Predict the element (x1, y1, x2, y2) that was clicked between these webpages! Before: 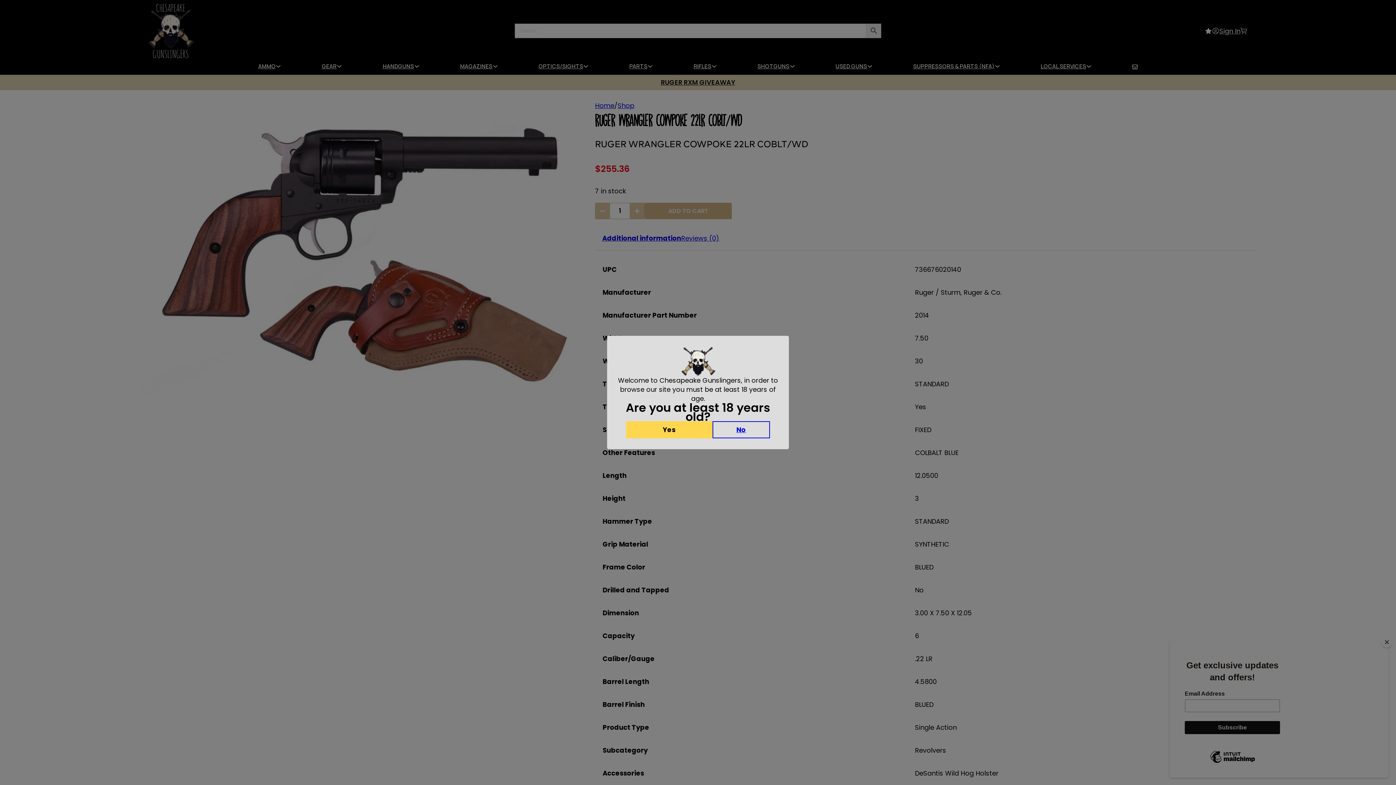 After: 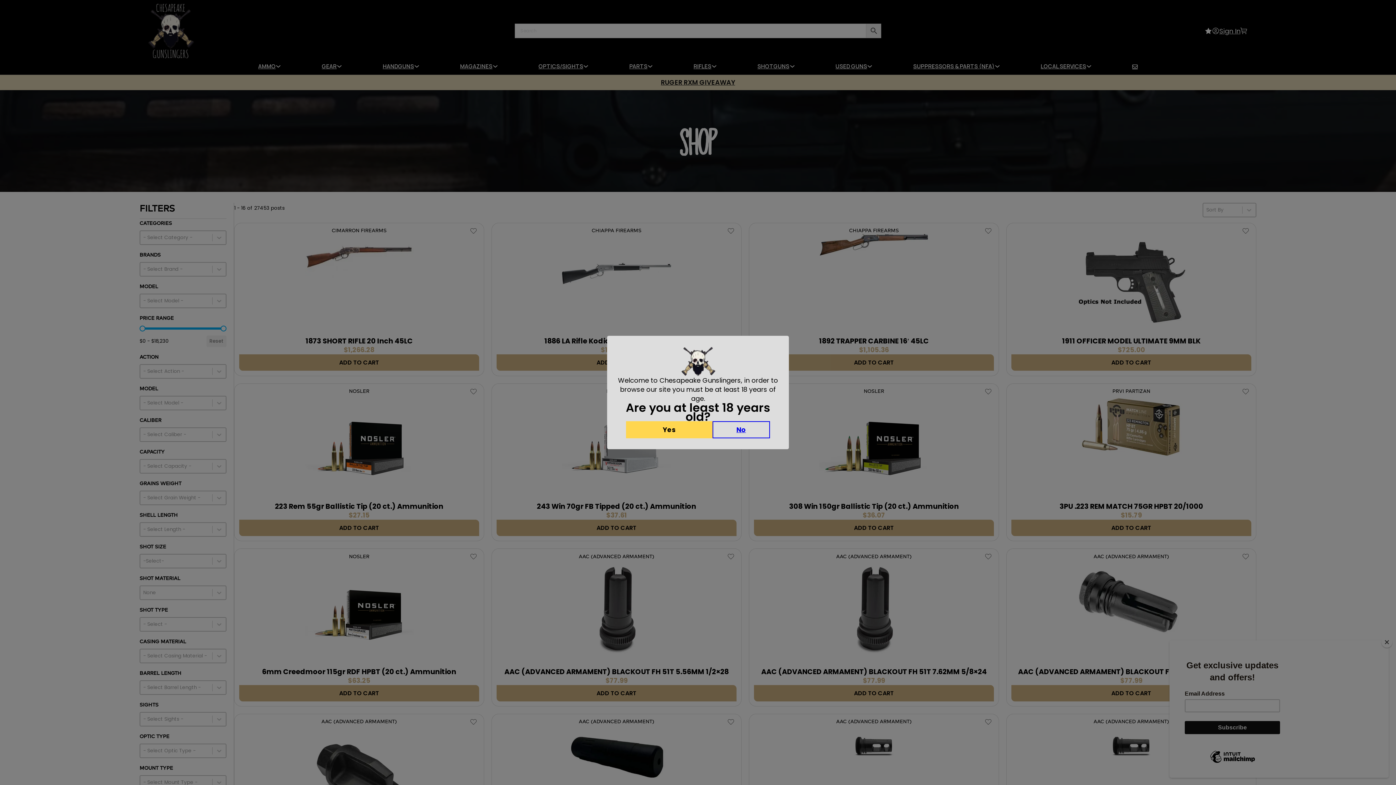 Action: label: No bbox: (712, 421, 770, 438)